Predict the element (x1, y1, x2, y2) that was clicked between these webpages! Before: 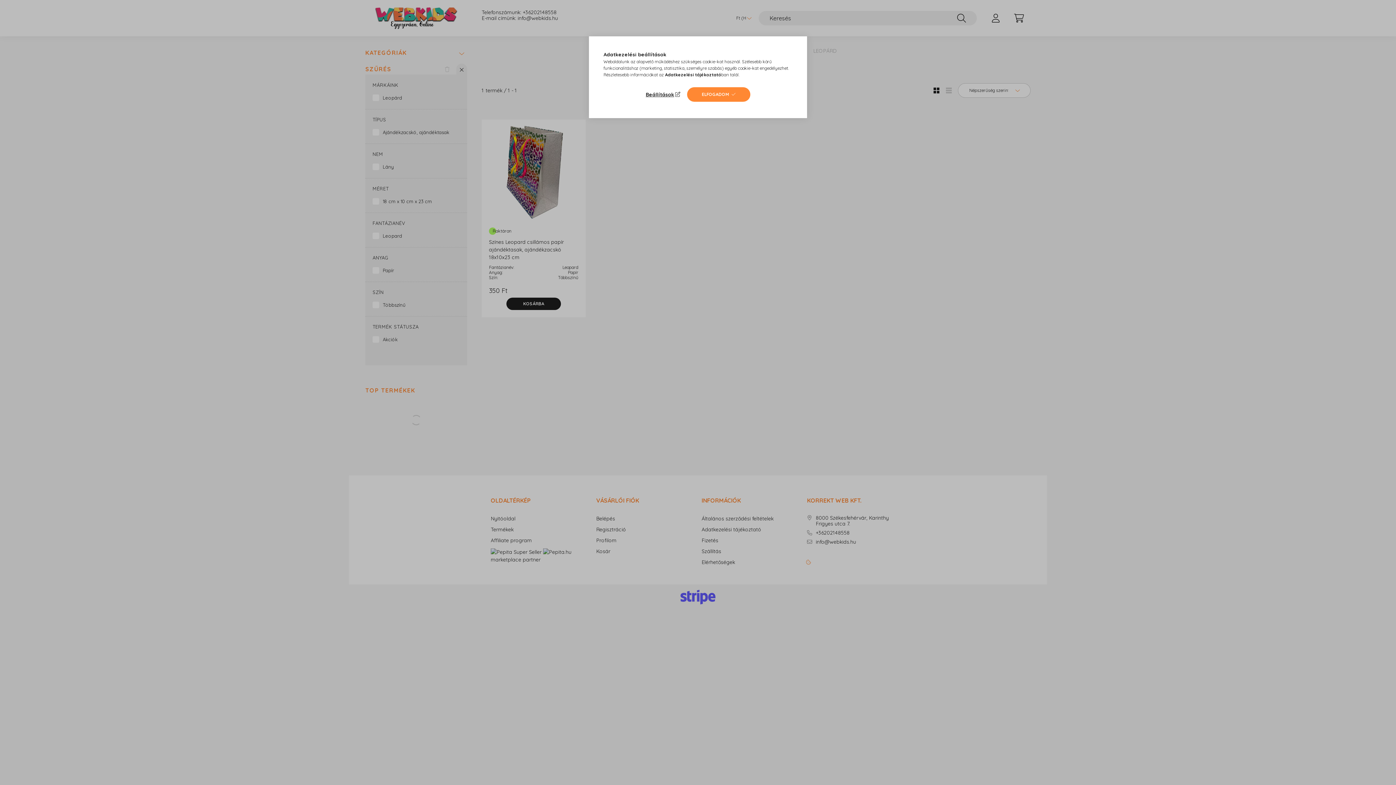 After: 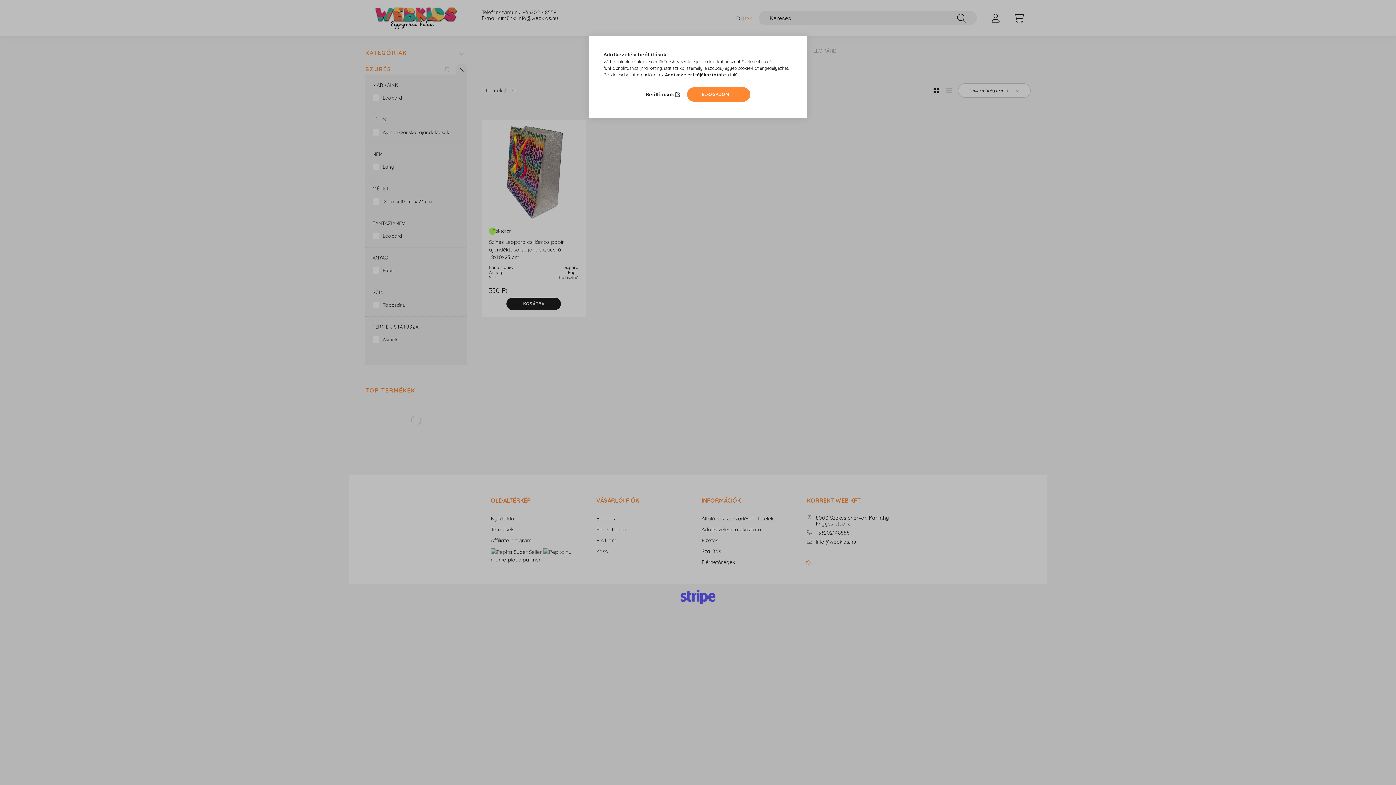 Action: bbox: (665, 72, 721, 77) label: Adatkezelési tájékoztató